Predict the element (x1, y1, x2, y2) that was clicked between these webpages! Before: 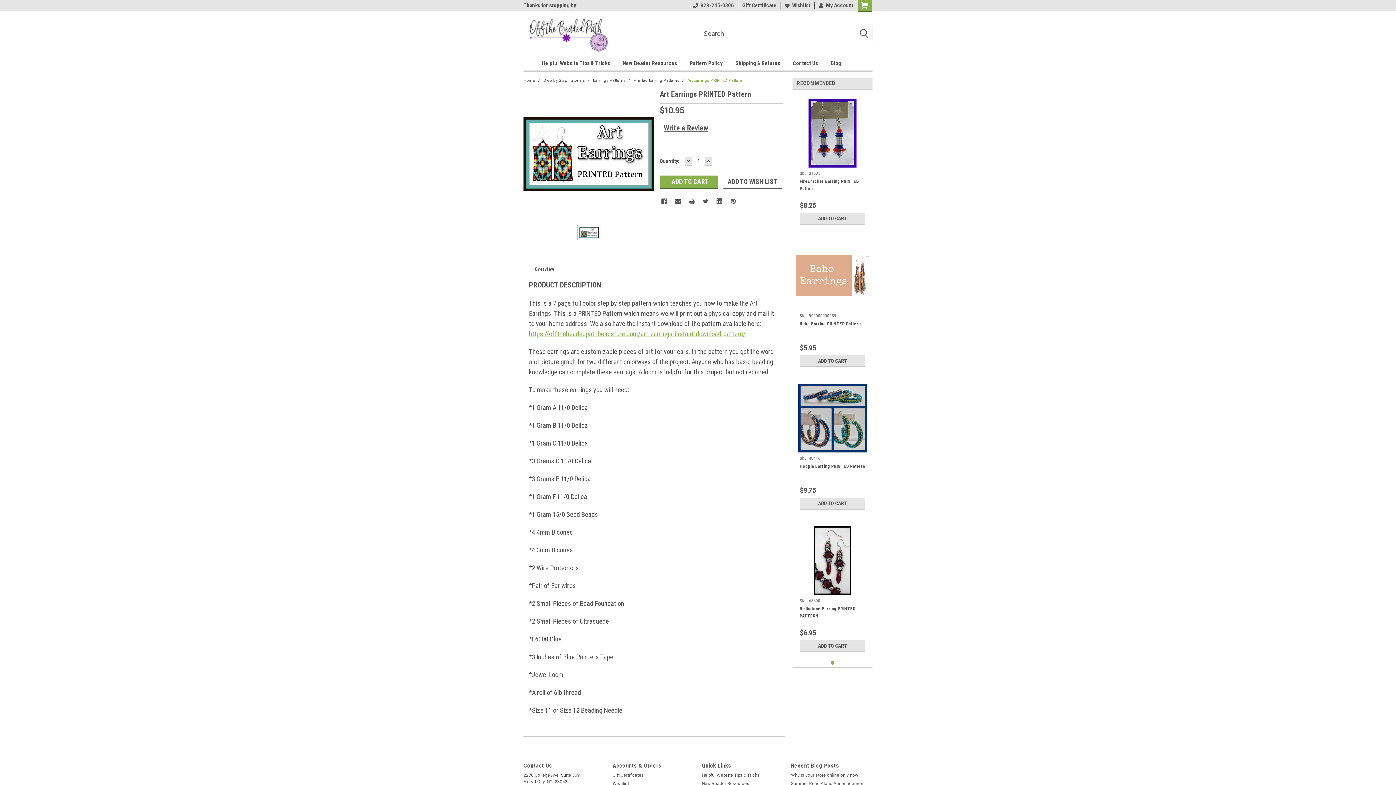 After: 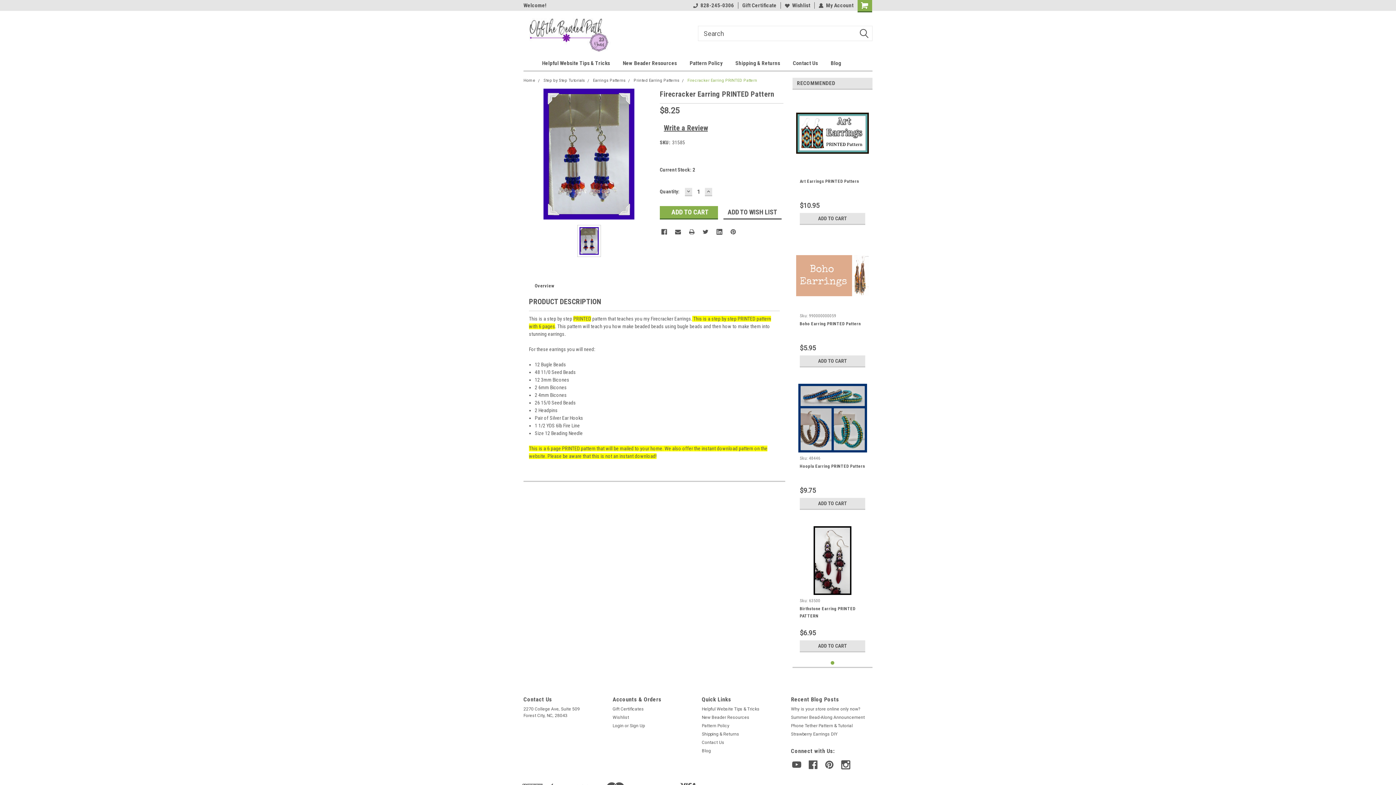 Action: bbox: (796, 96, 869, 169)